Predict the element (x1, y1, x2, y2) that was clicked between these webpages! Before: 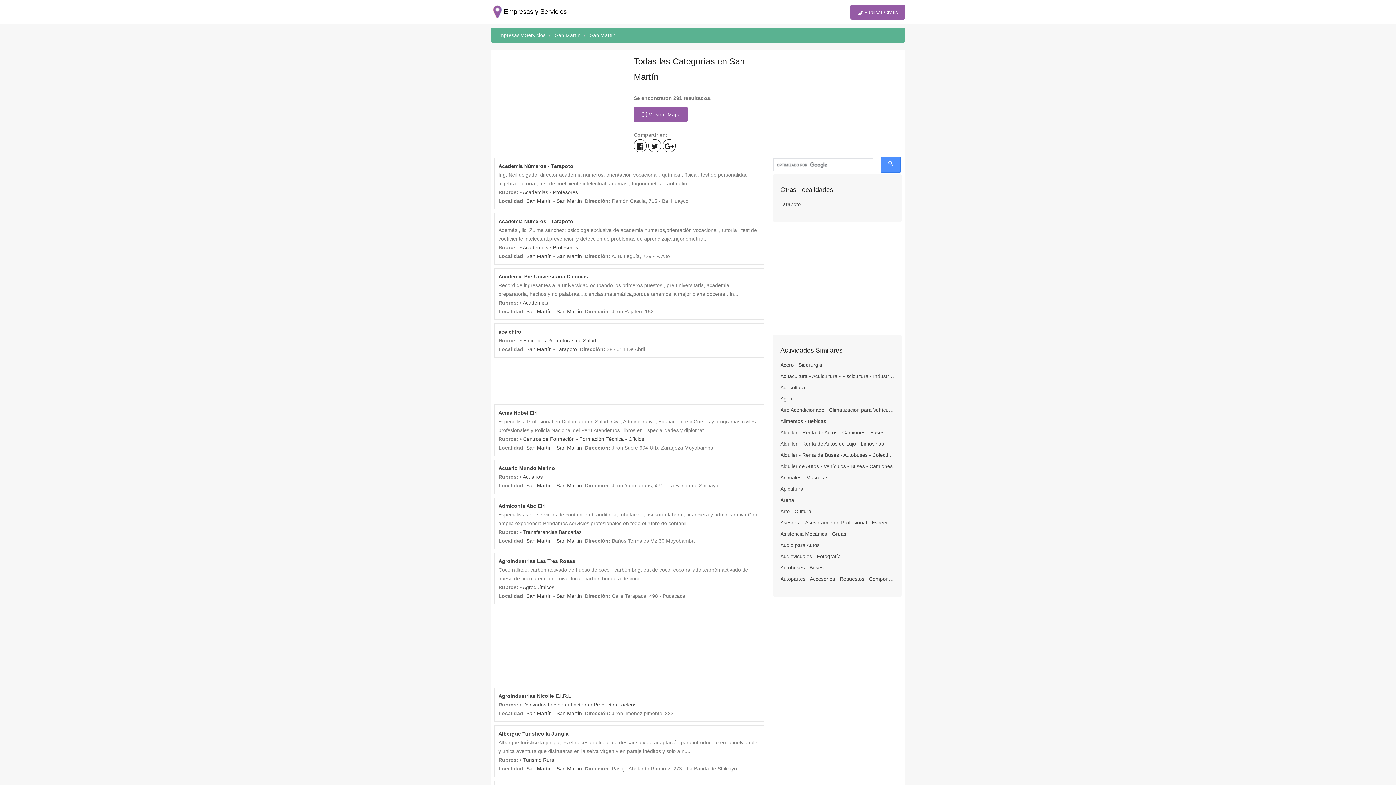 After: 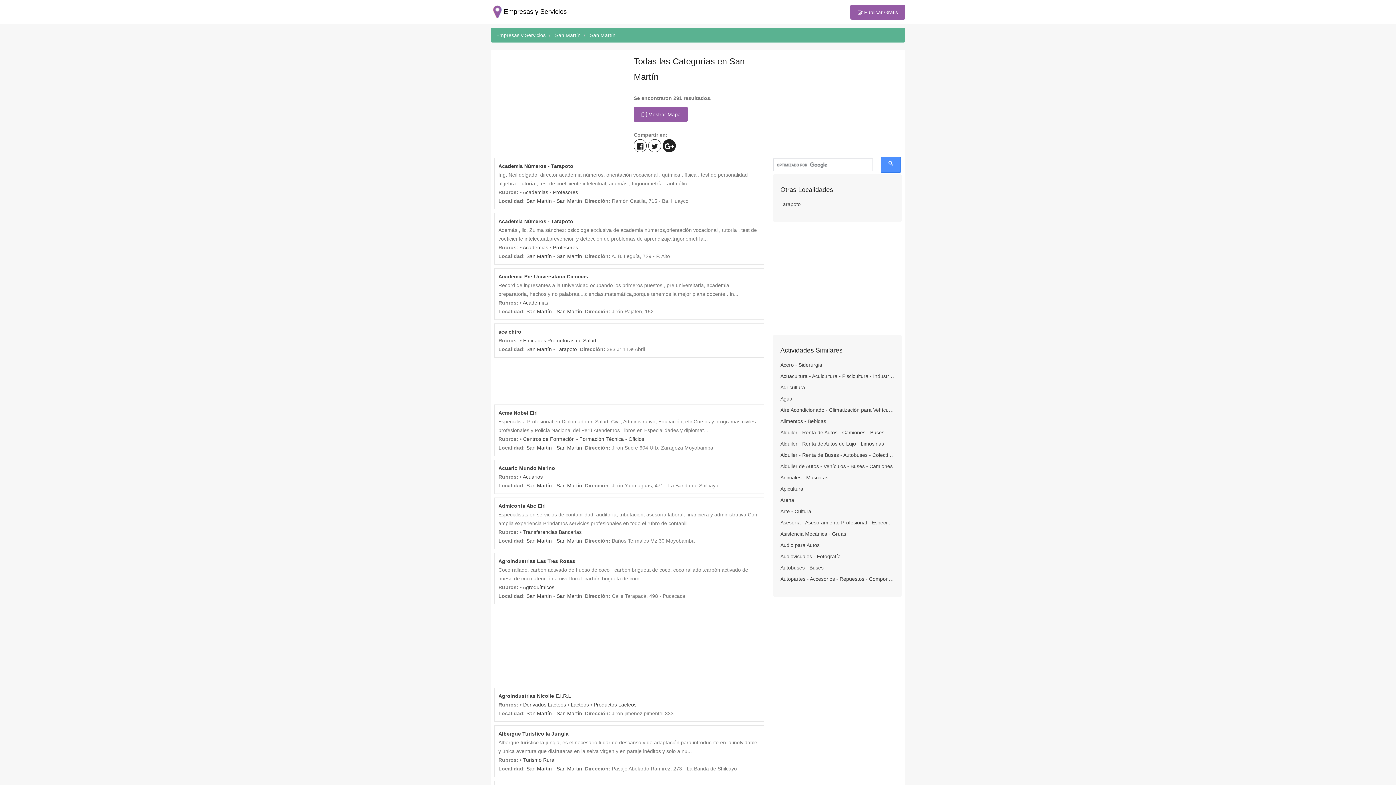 Action: bbox: (663, 139, 676, 152)